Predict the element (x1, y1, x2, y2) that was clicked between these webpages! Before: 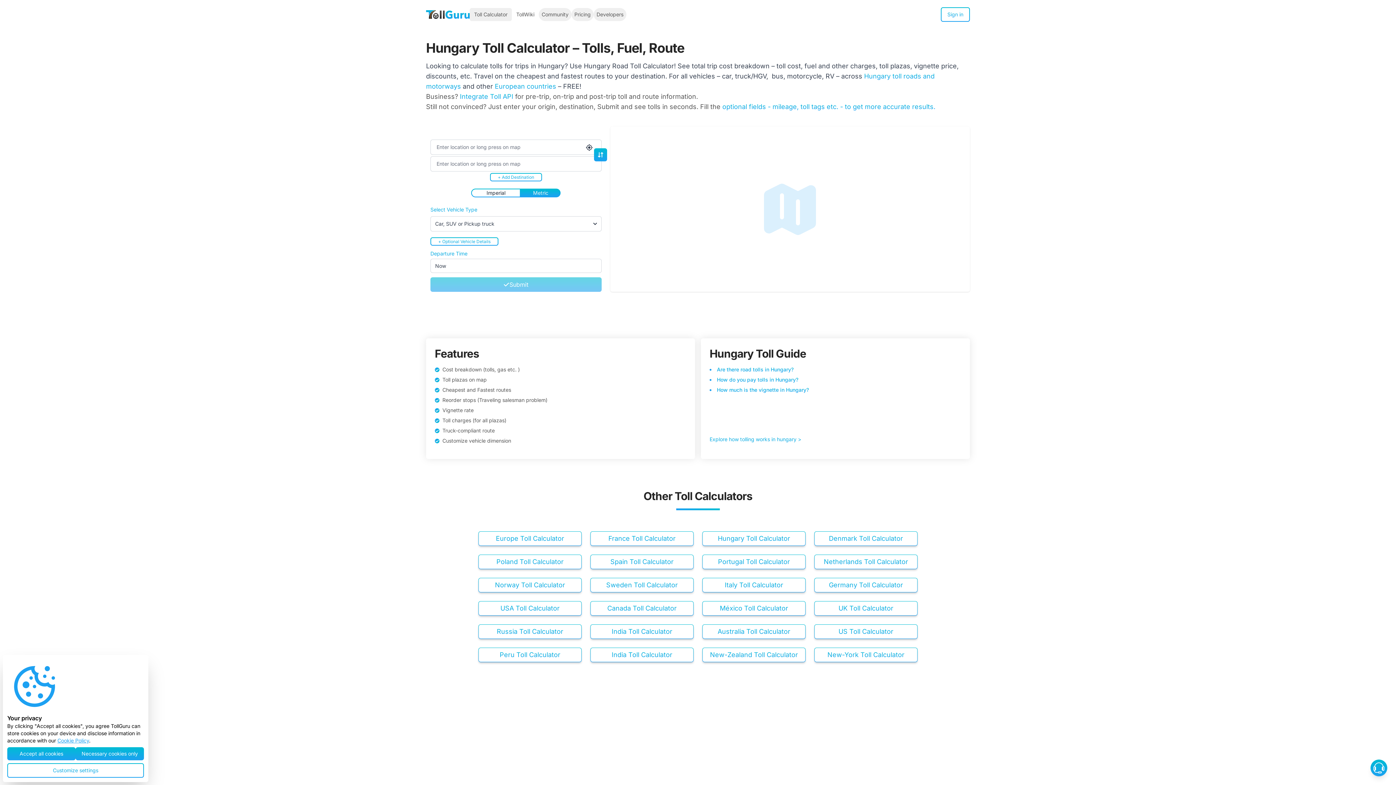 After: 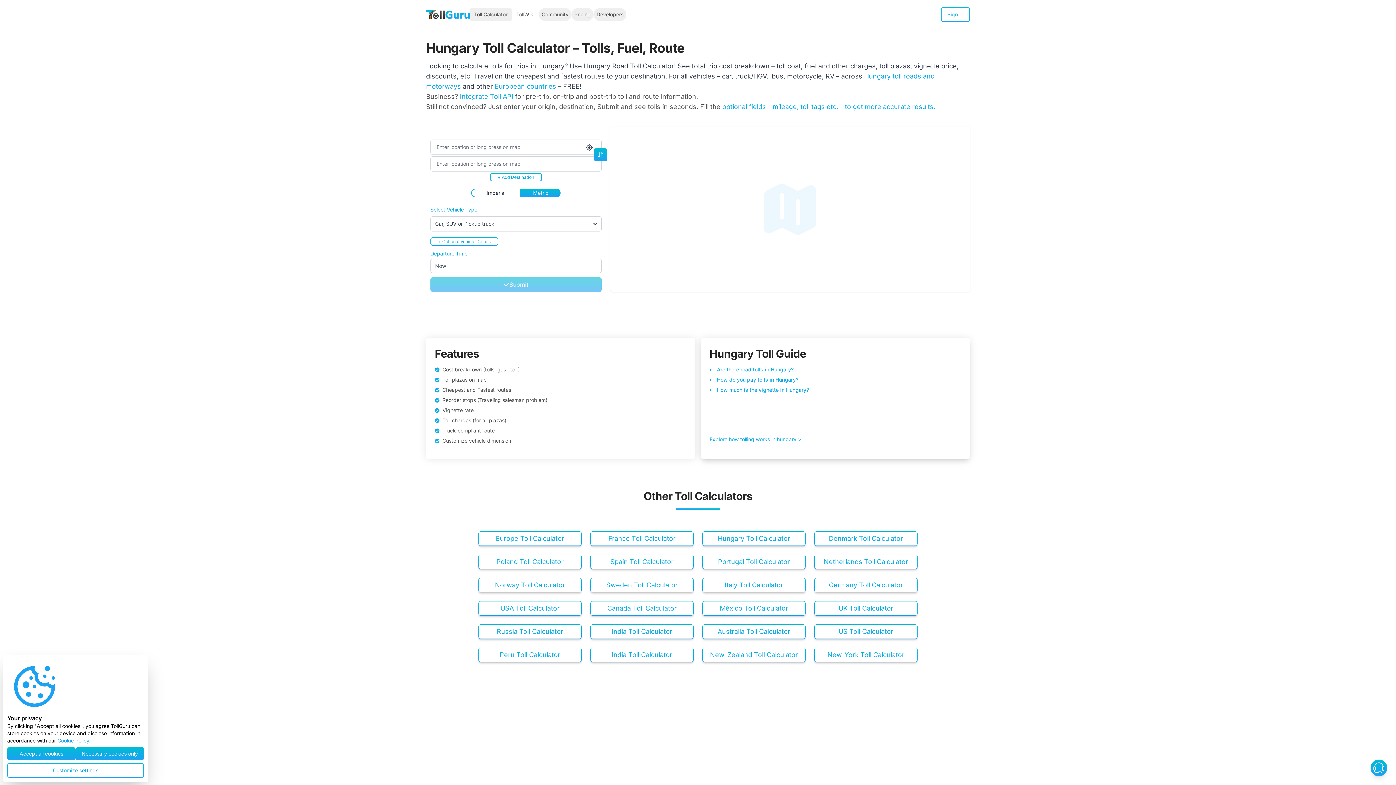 Action: bbox: (717, 386, 809, 393) label: How much is the vignette in Hungary?